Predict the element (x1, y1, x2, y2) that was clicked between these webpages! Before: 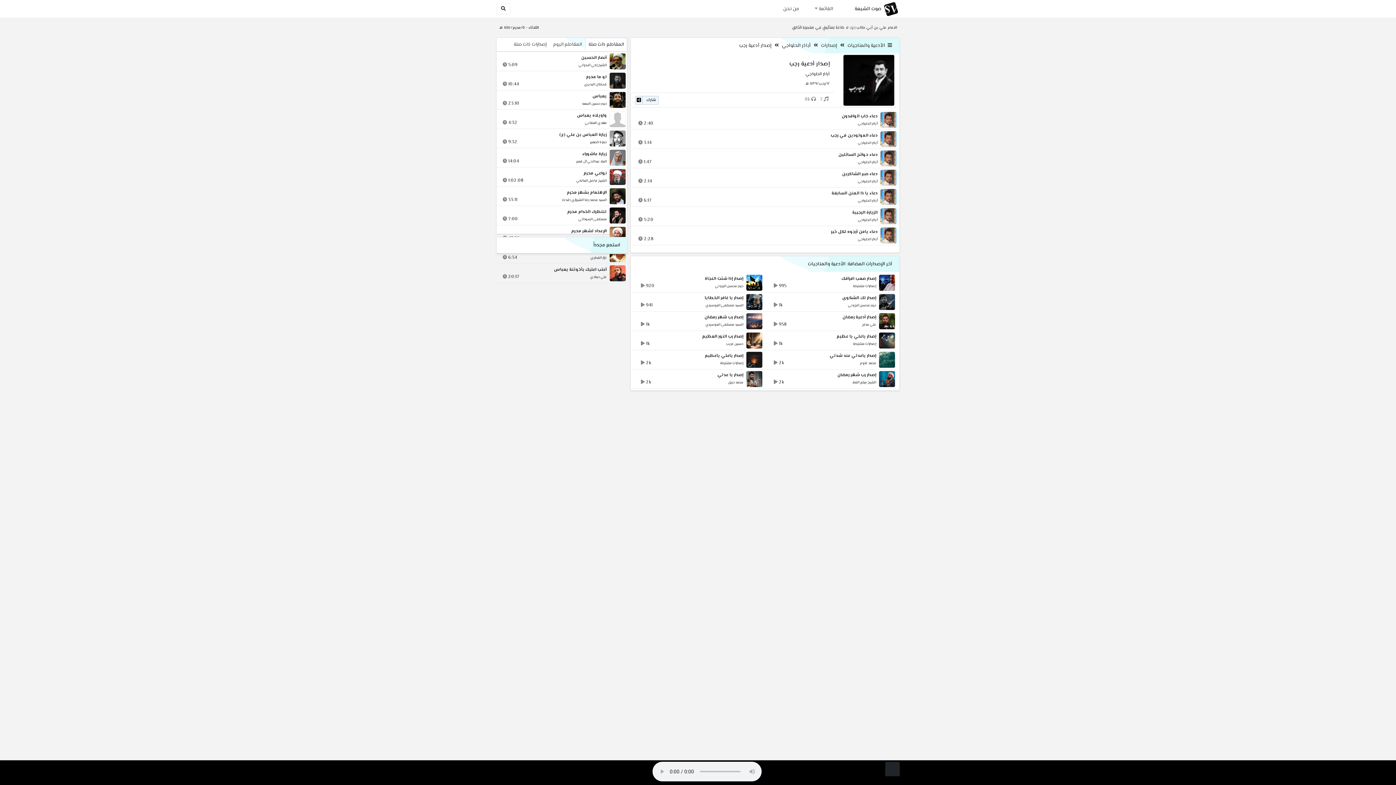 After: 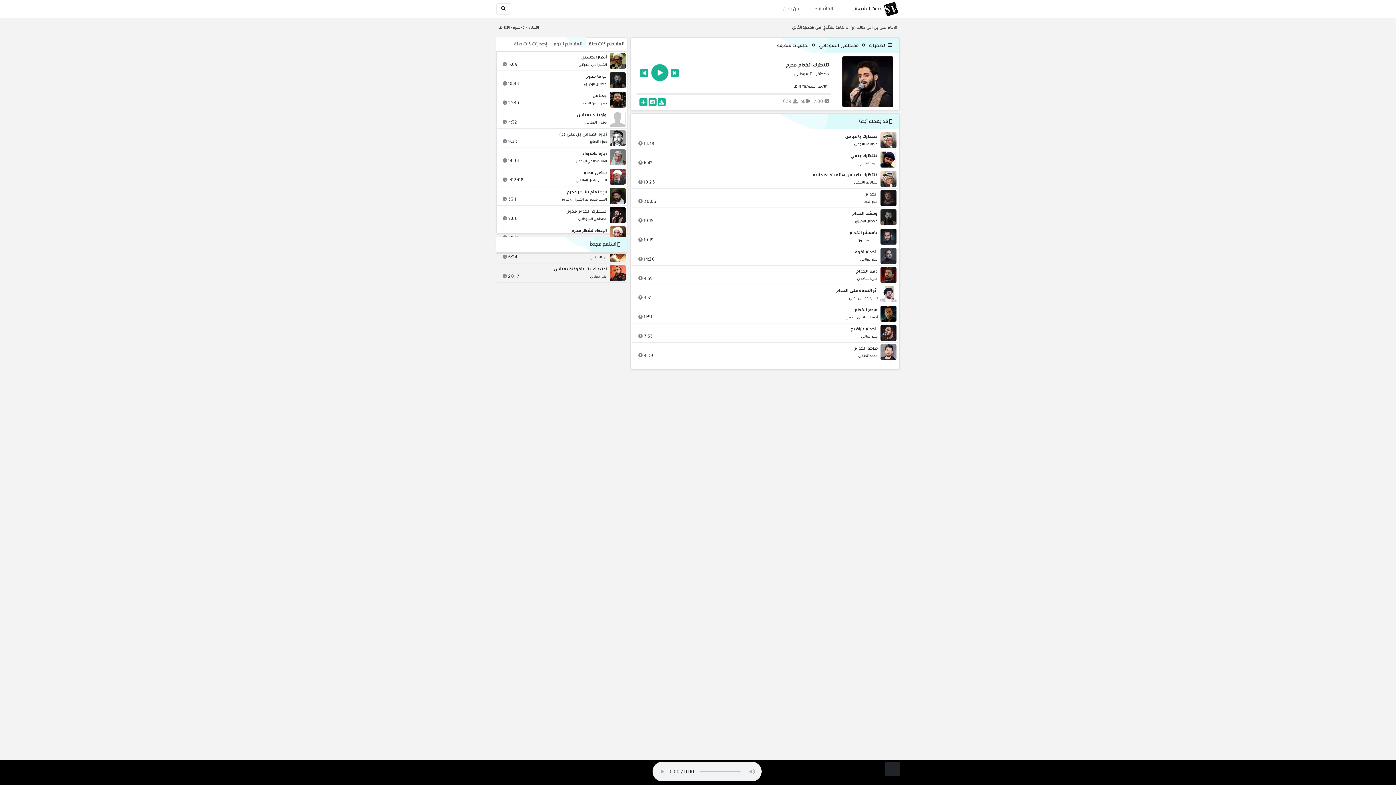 Action: bbox: (498, 209, 606, 214) label: تنتظرك الخدام محرم